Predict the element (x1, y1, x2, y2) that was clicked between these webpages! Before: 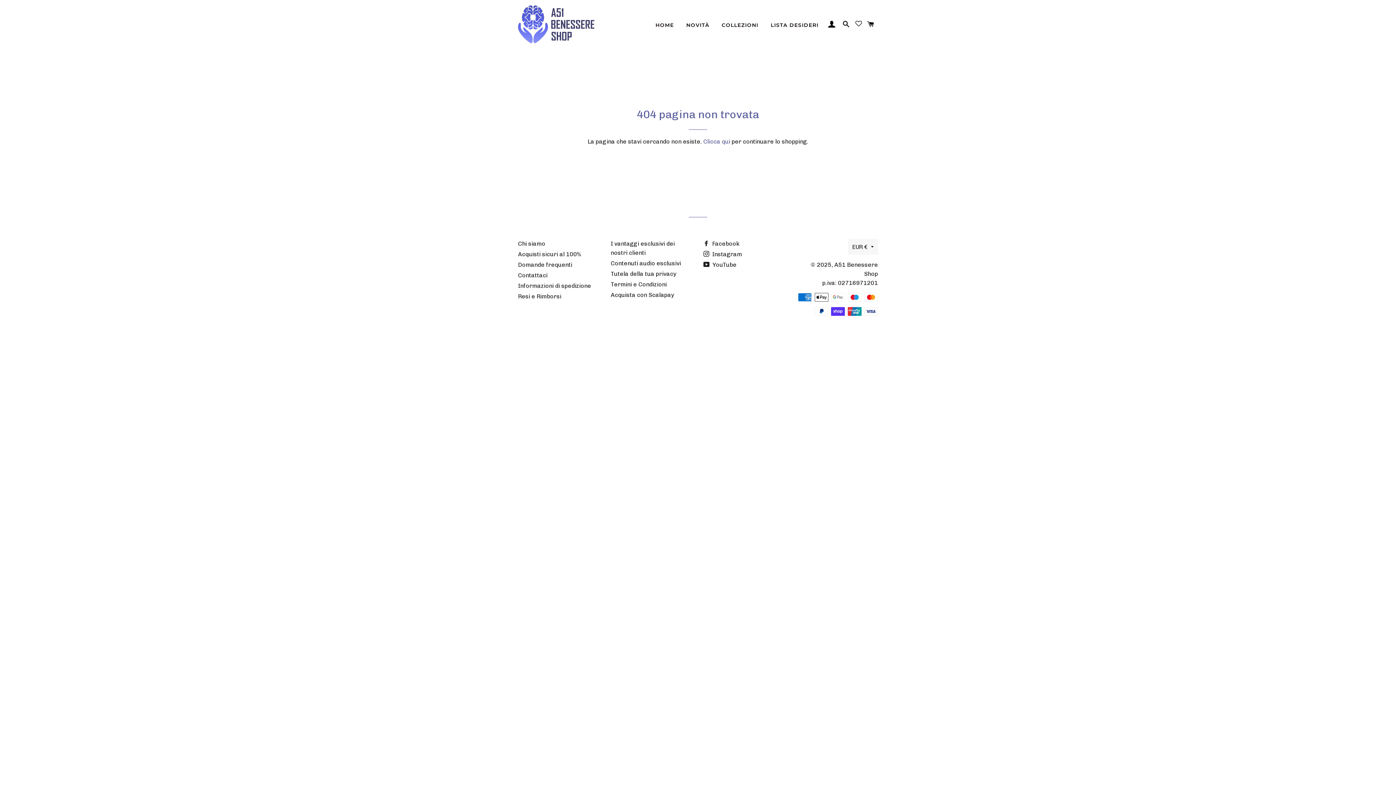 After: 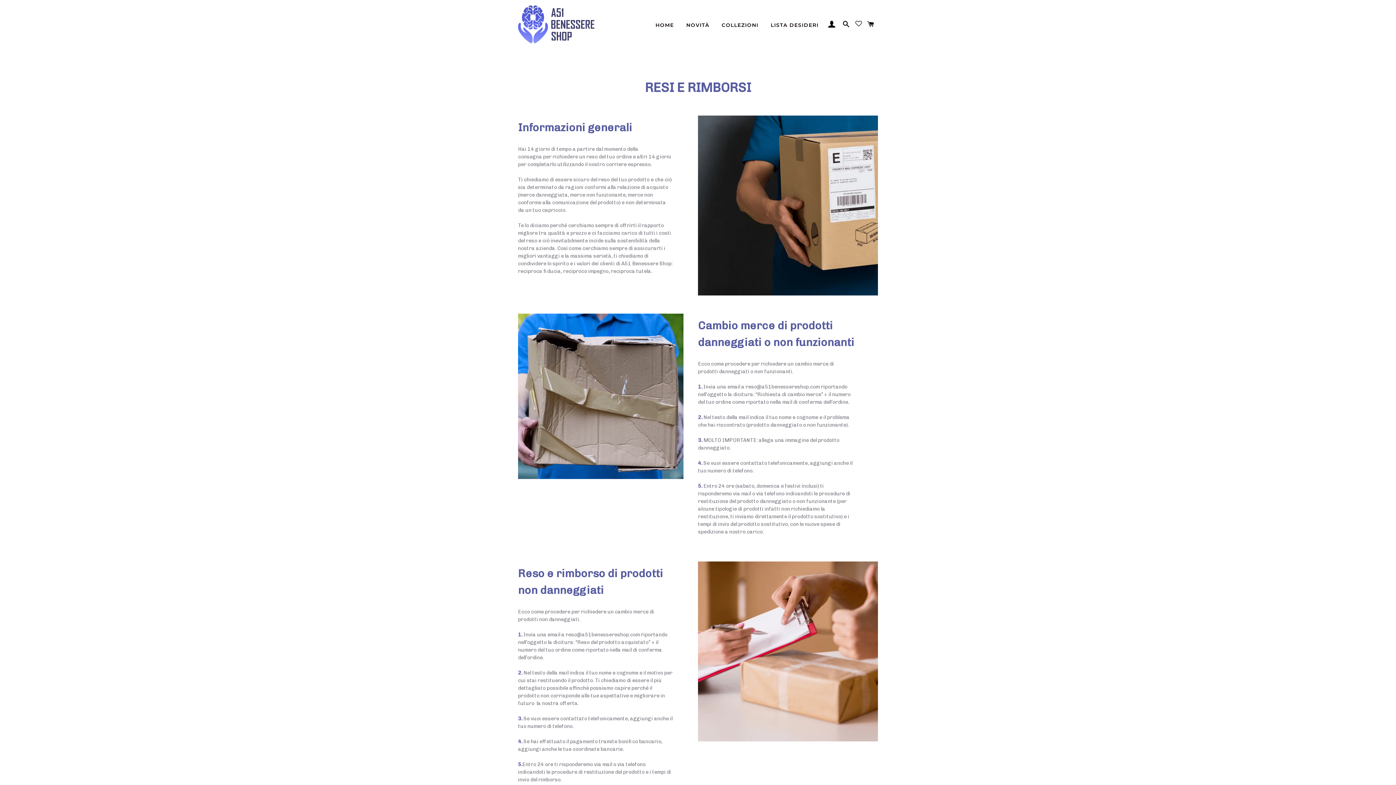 Action: label: Resi e Rimborsi bbox: (518, 293, 561, 300)